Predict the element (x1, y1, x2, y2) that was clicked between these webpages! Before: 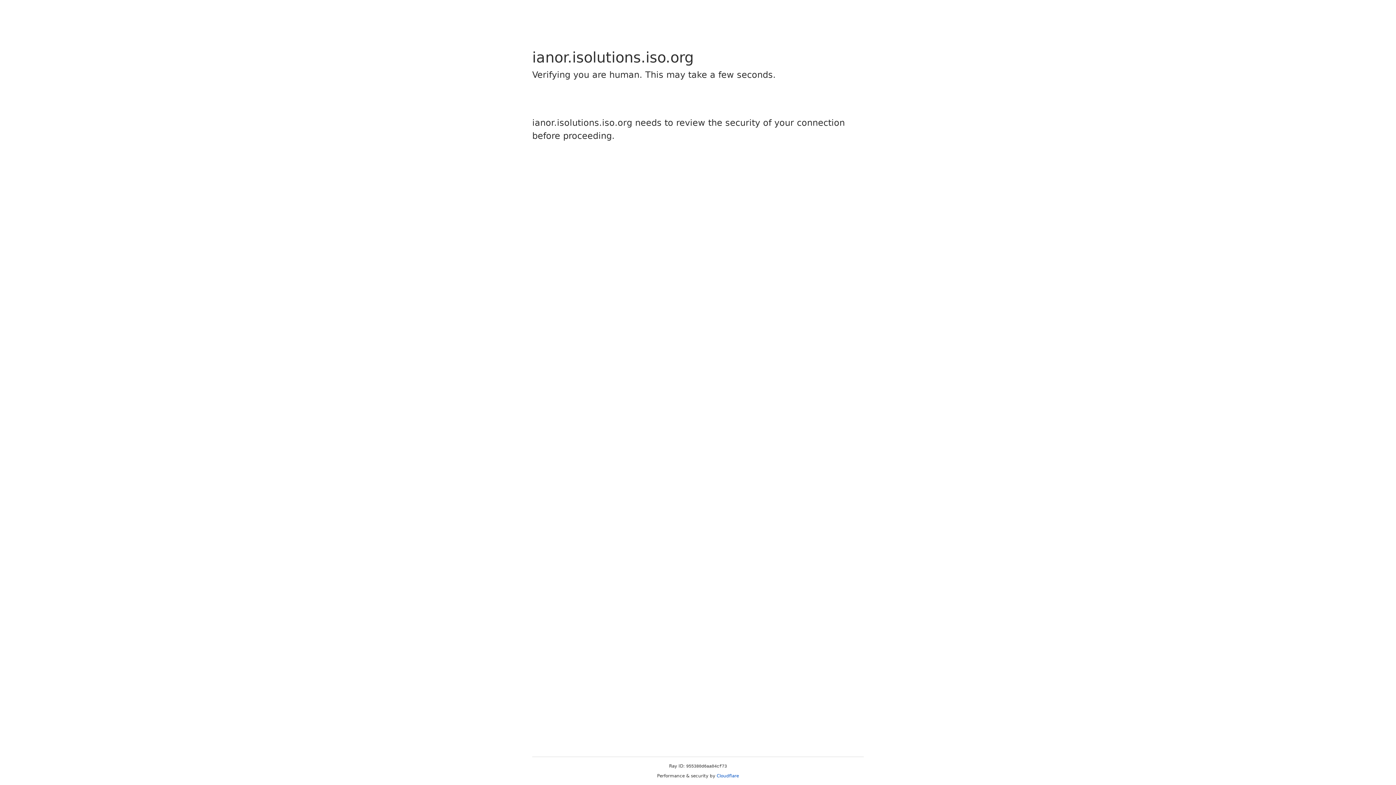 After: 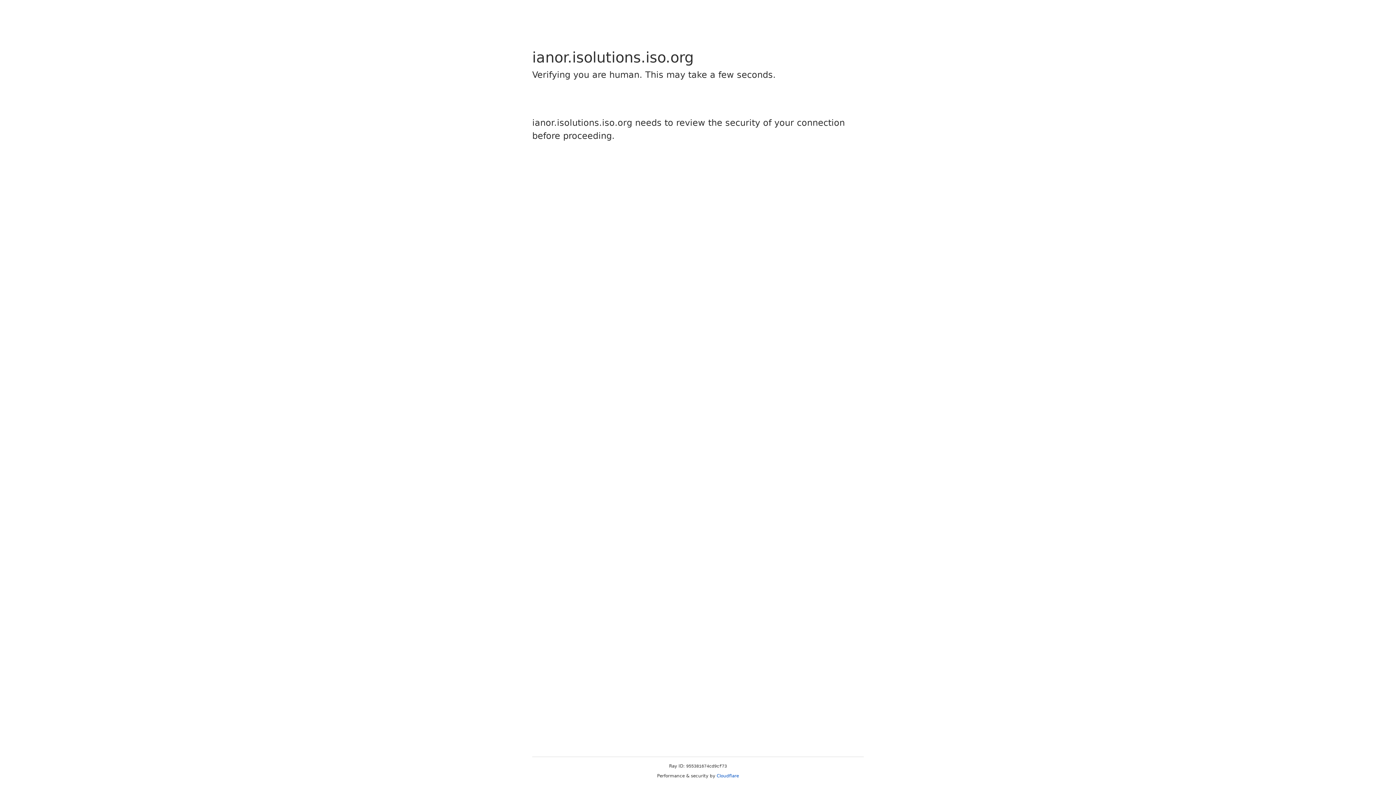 Action: label: Cloudflare bbox: (716, 773, 739, 778)